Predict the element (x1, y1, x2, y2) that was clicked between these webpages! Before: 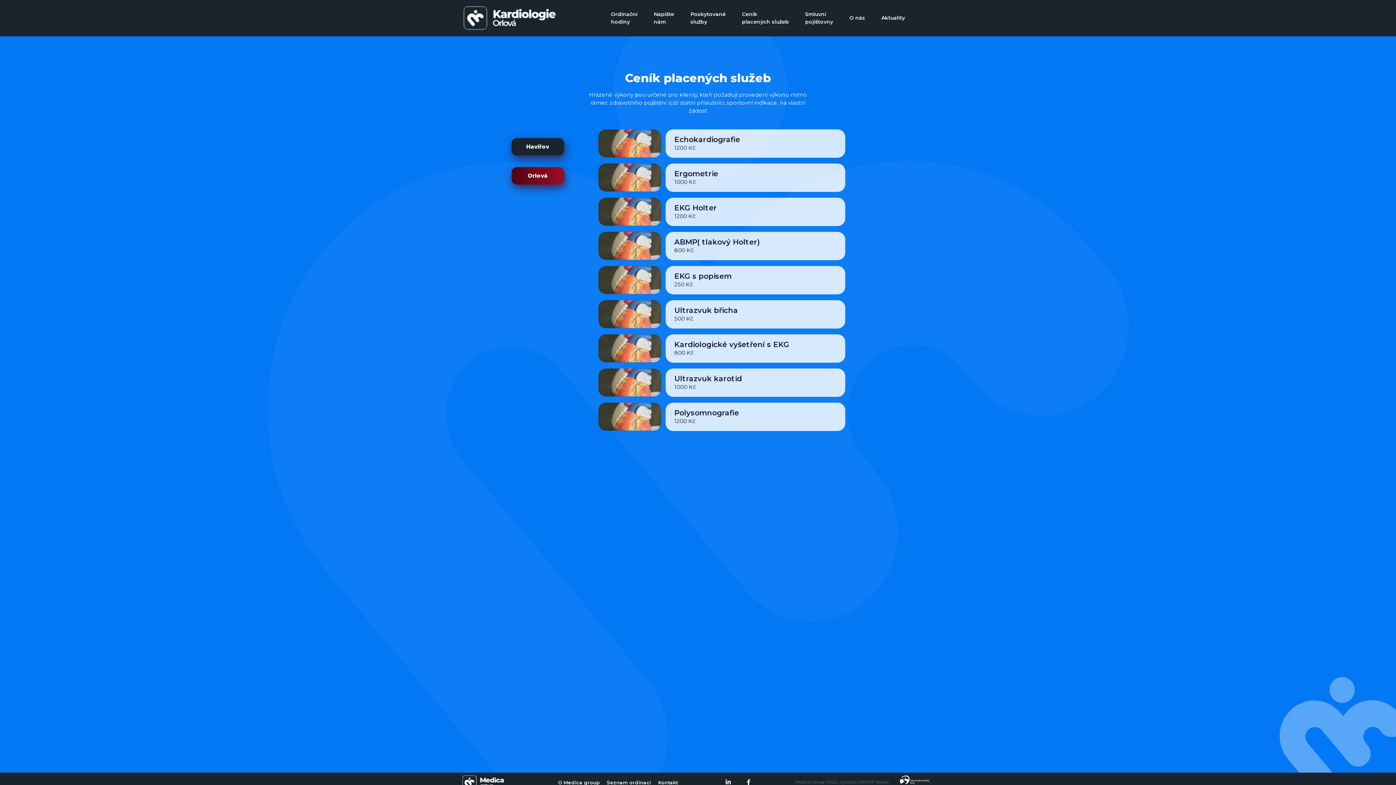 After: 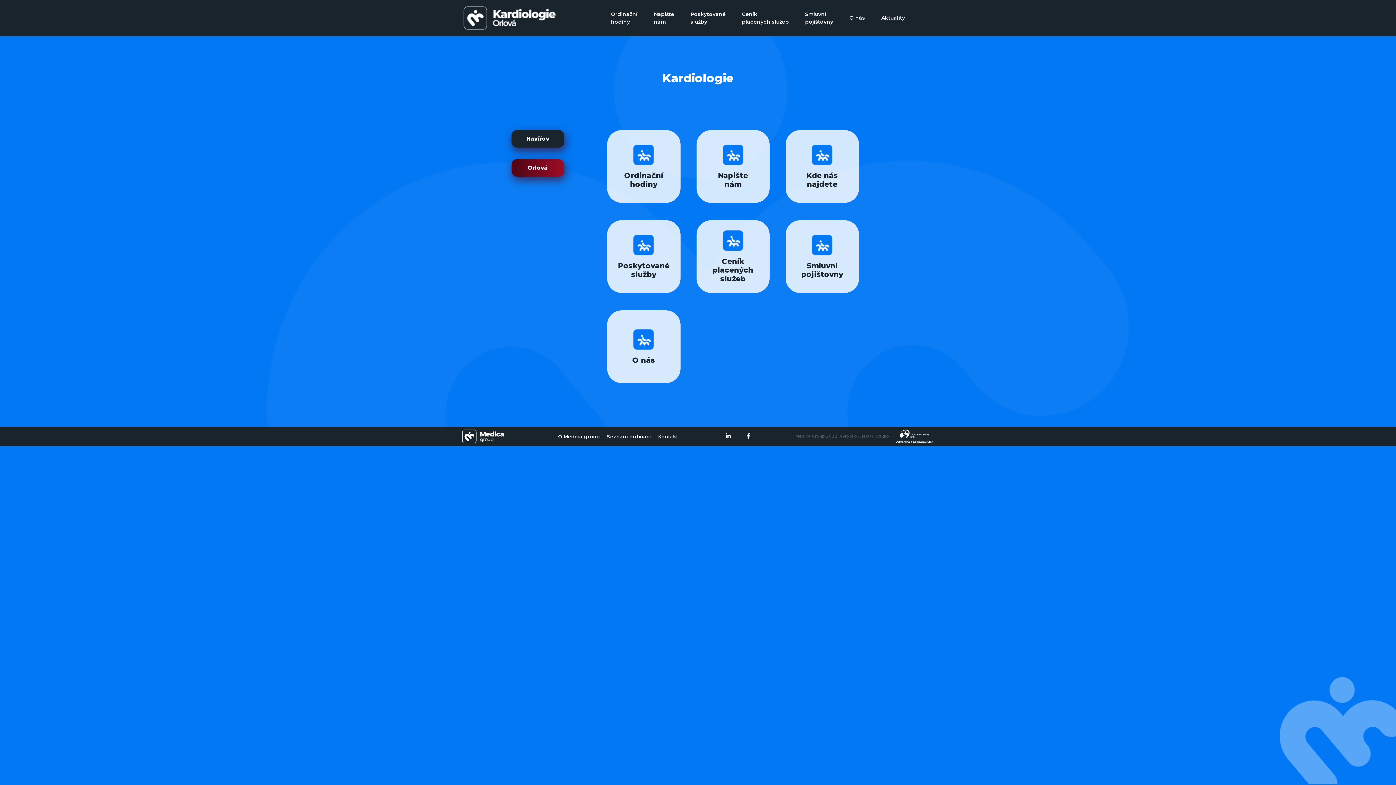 Action: bbox: (462, 4, 557, 32)